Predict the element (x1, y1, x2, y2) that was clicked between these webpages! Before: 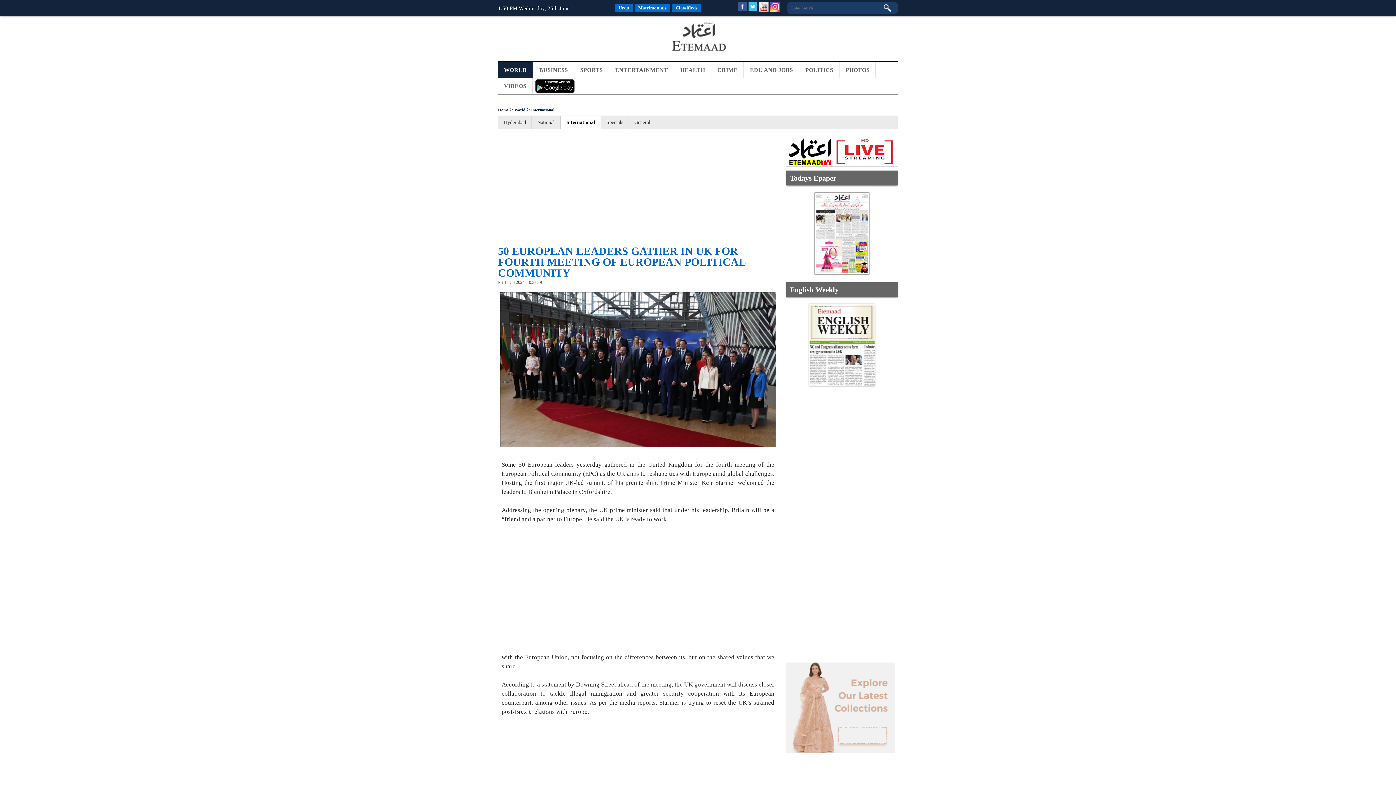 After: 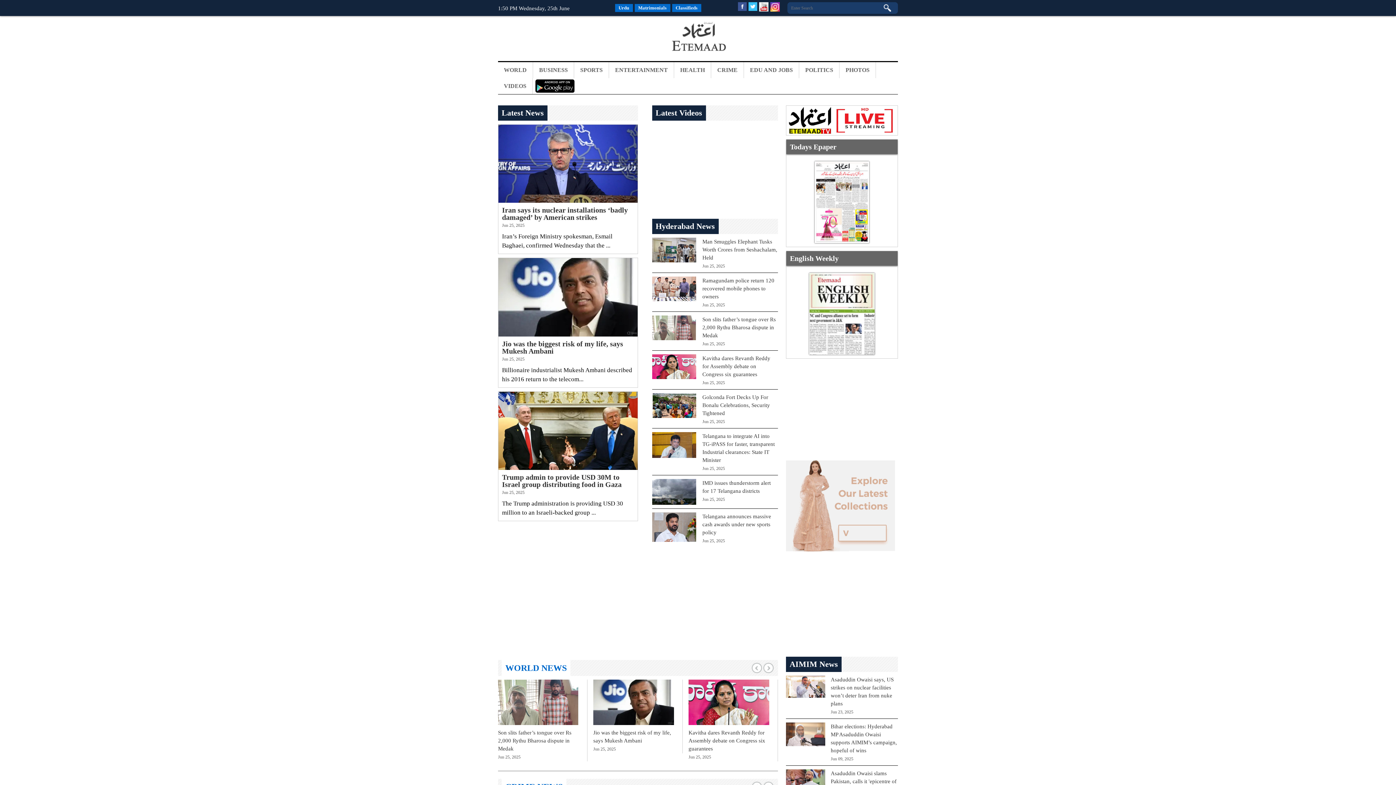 Action: label: Home bbox: (498, 107, 508, 112)